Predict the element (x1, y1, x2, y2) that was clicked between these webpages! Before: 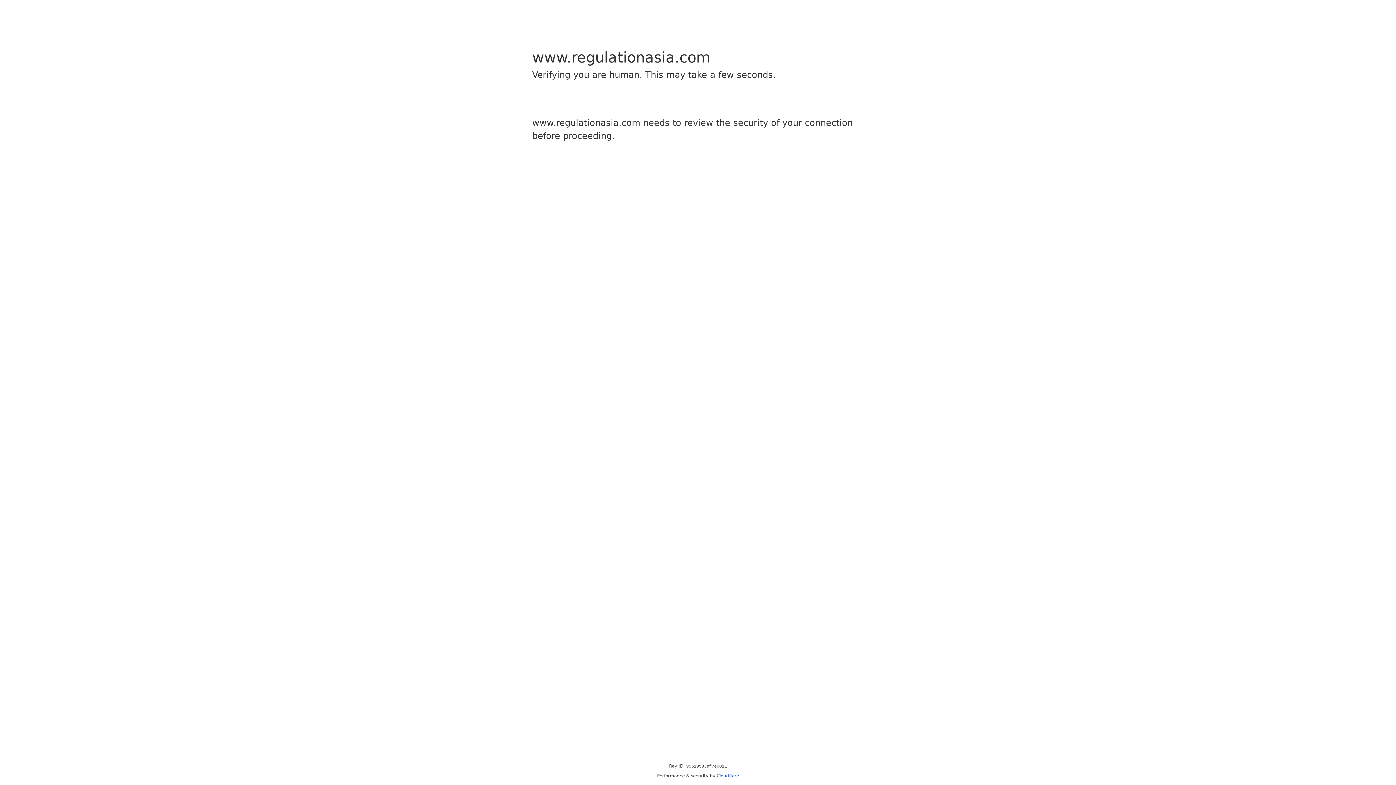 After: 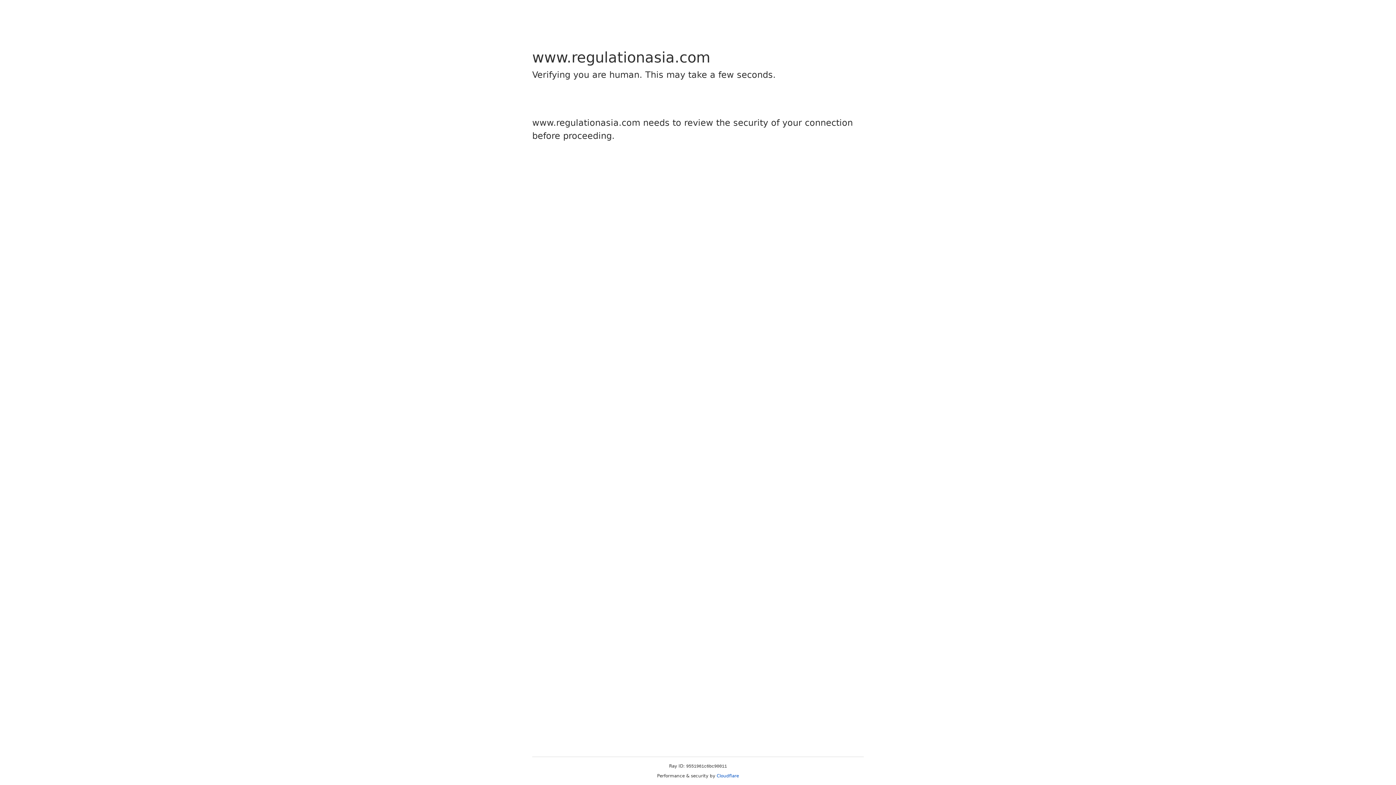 Action: label: Cloudflare bbox: (716, 773, 739, 778)